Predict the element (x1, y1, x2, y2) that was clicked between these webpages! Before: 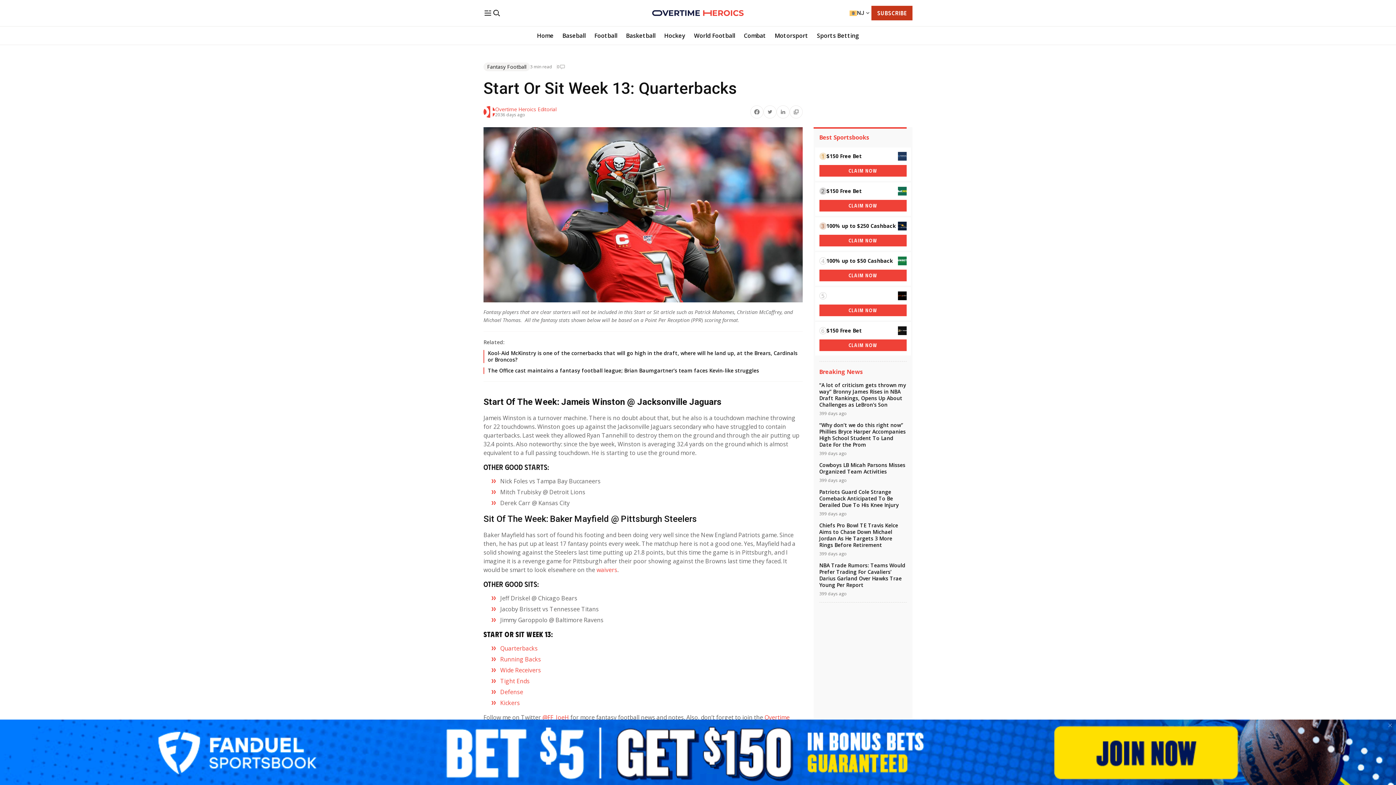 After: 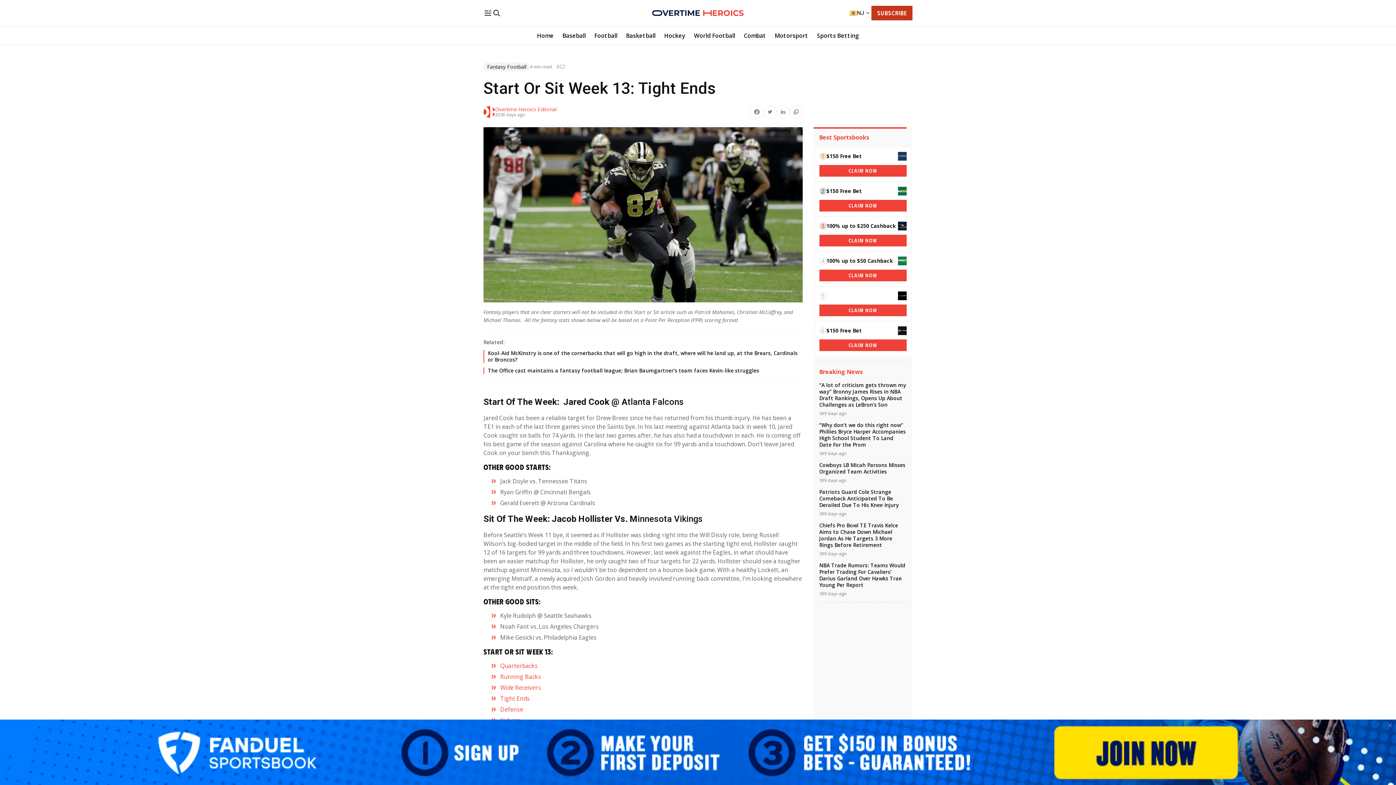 Action: bbox: (500, 677, 529, 685) label: Tight Ends